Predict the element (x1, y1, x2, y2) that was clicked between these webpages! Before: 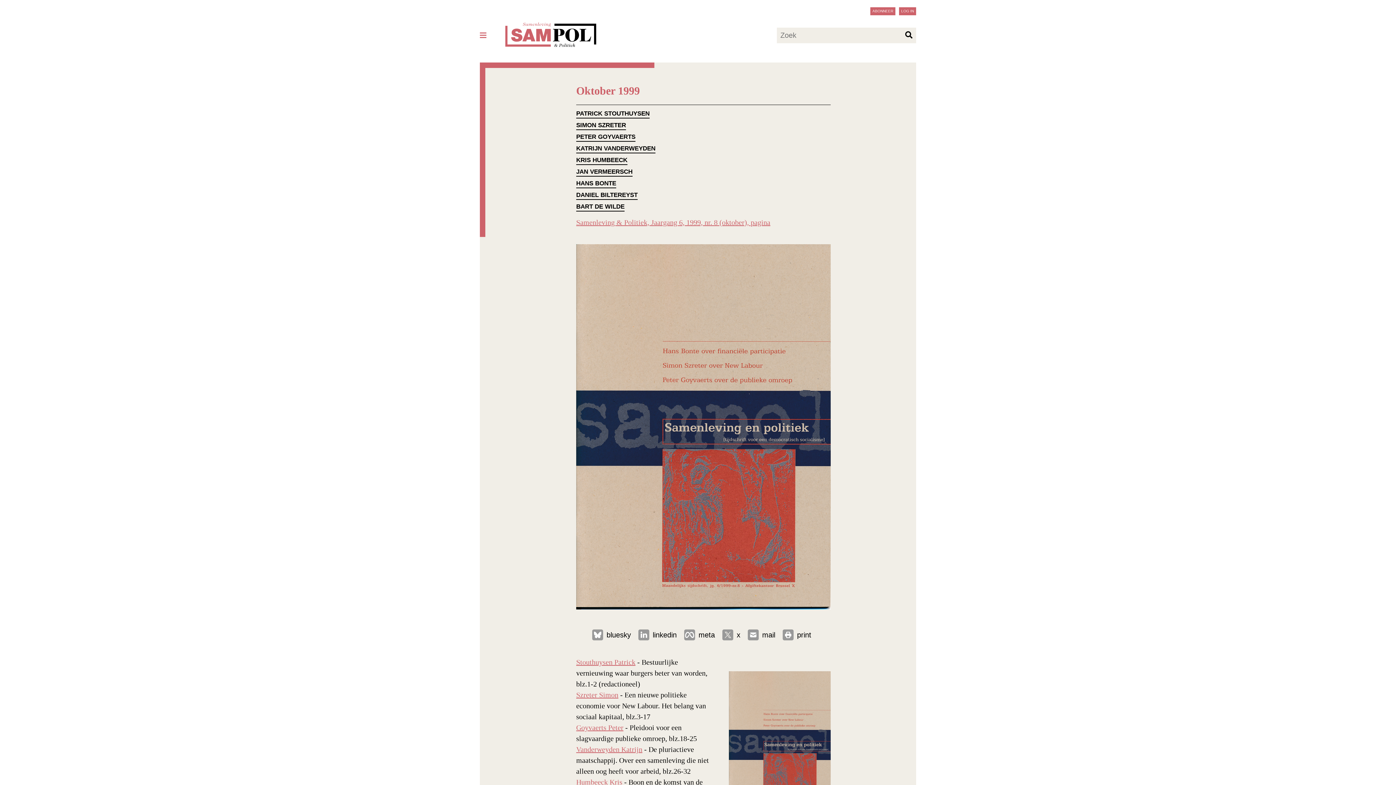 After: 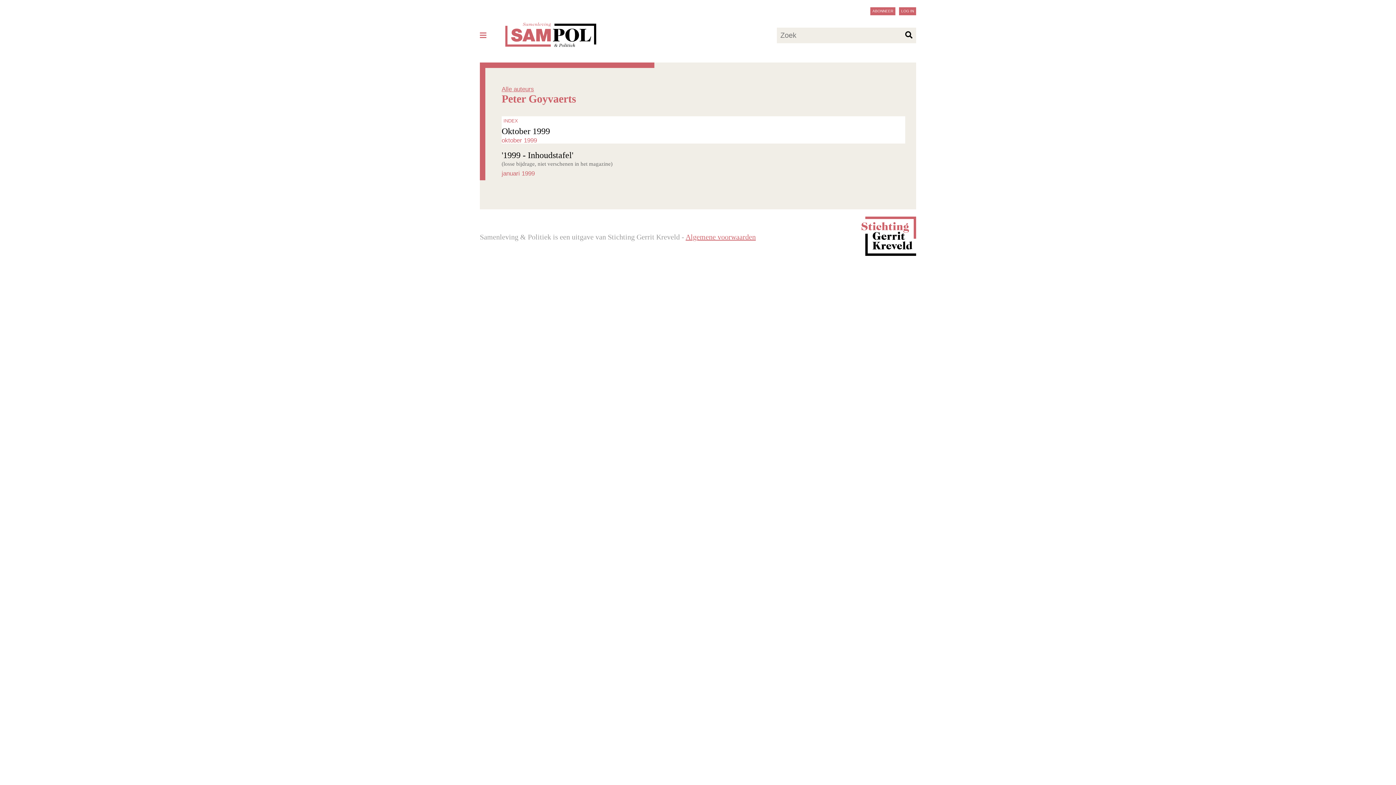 Action: bbox: (576, 130, 635, 141) label: PETER GOYVAERTS